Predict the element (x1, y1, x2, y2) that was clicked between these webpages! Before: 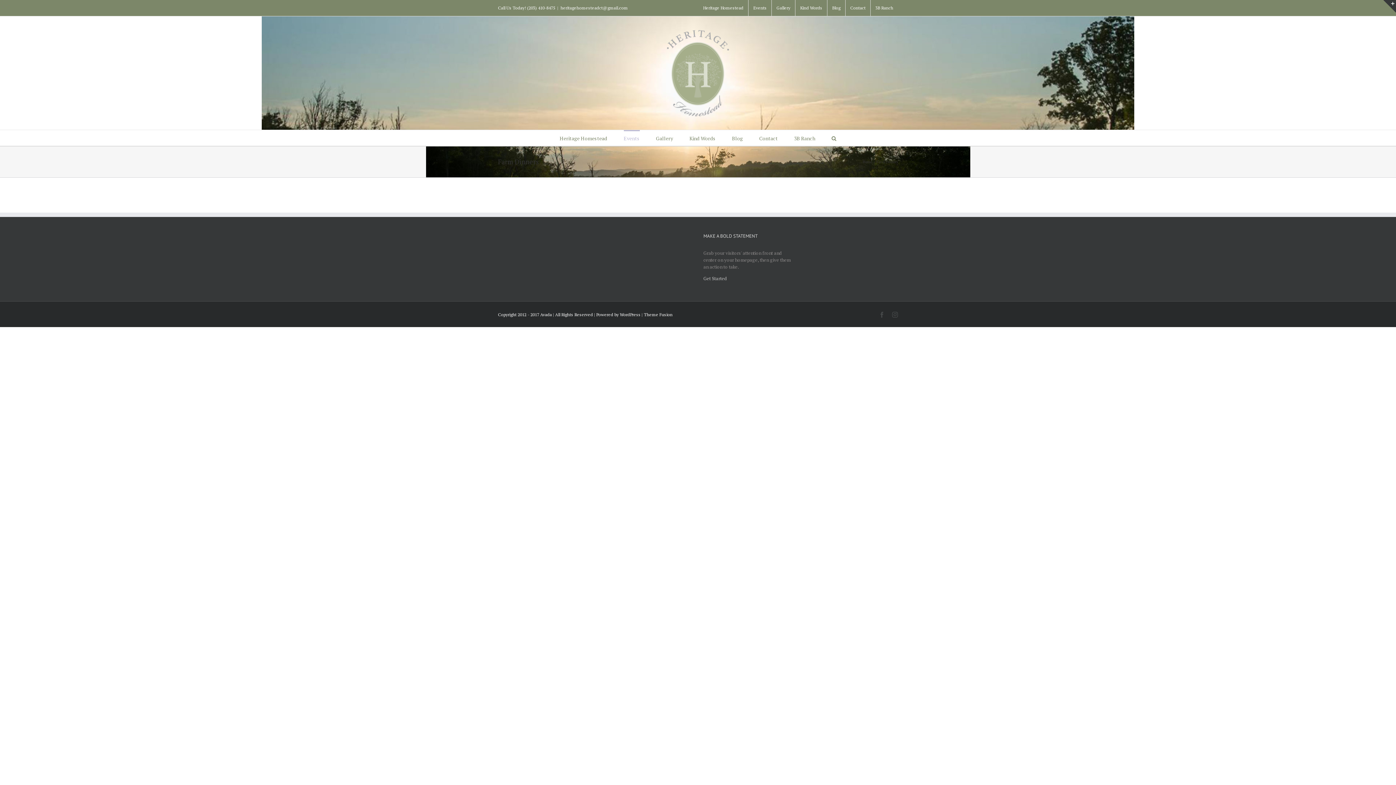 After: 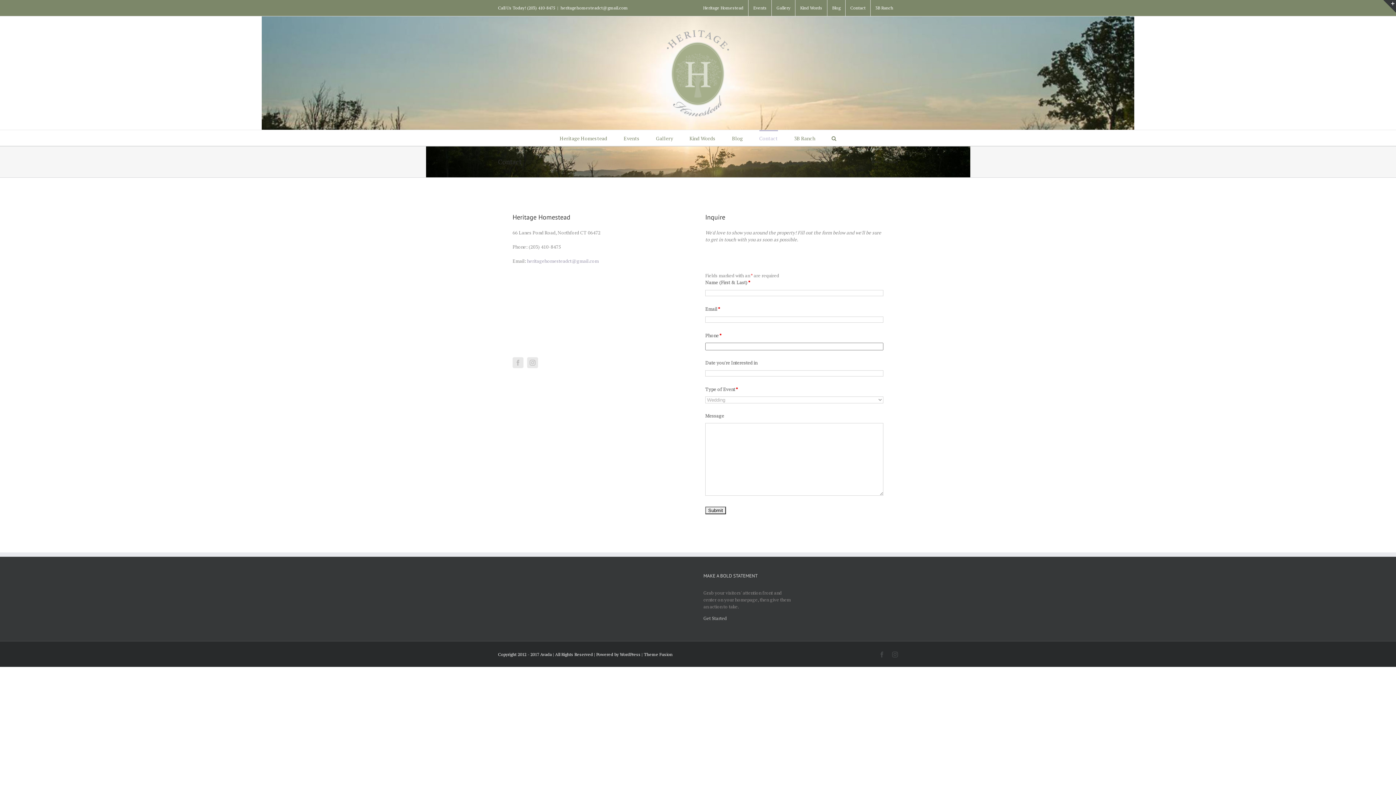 Action: bbox: (759, 130, 778, 145) label: Contact